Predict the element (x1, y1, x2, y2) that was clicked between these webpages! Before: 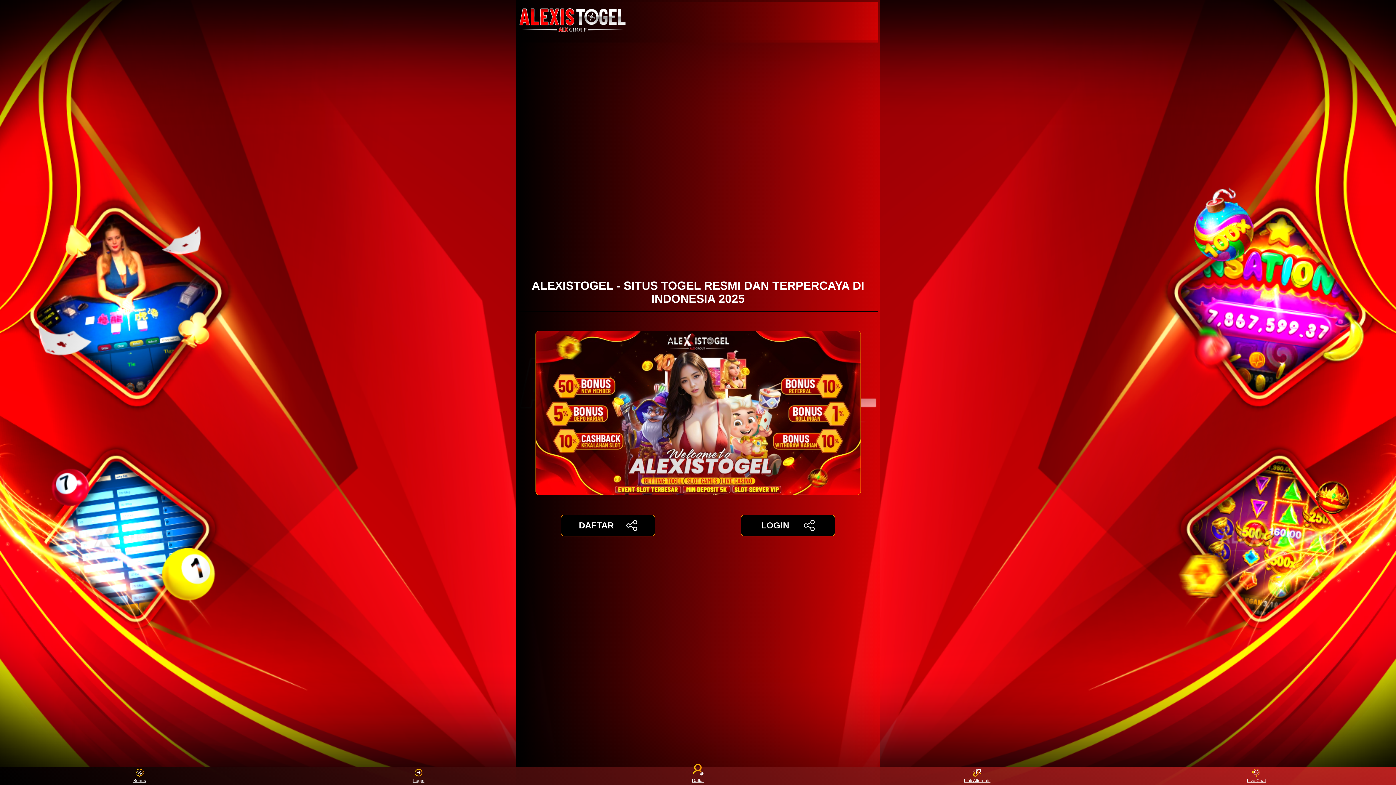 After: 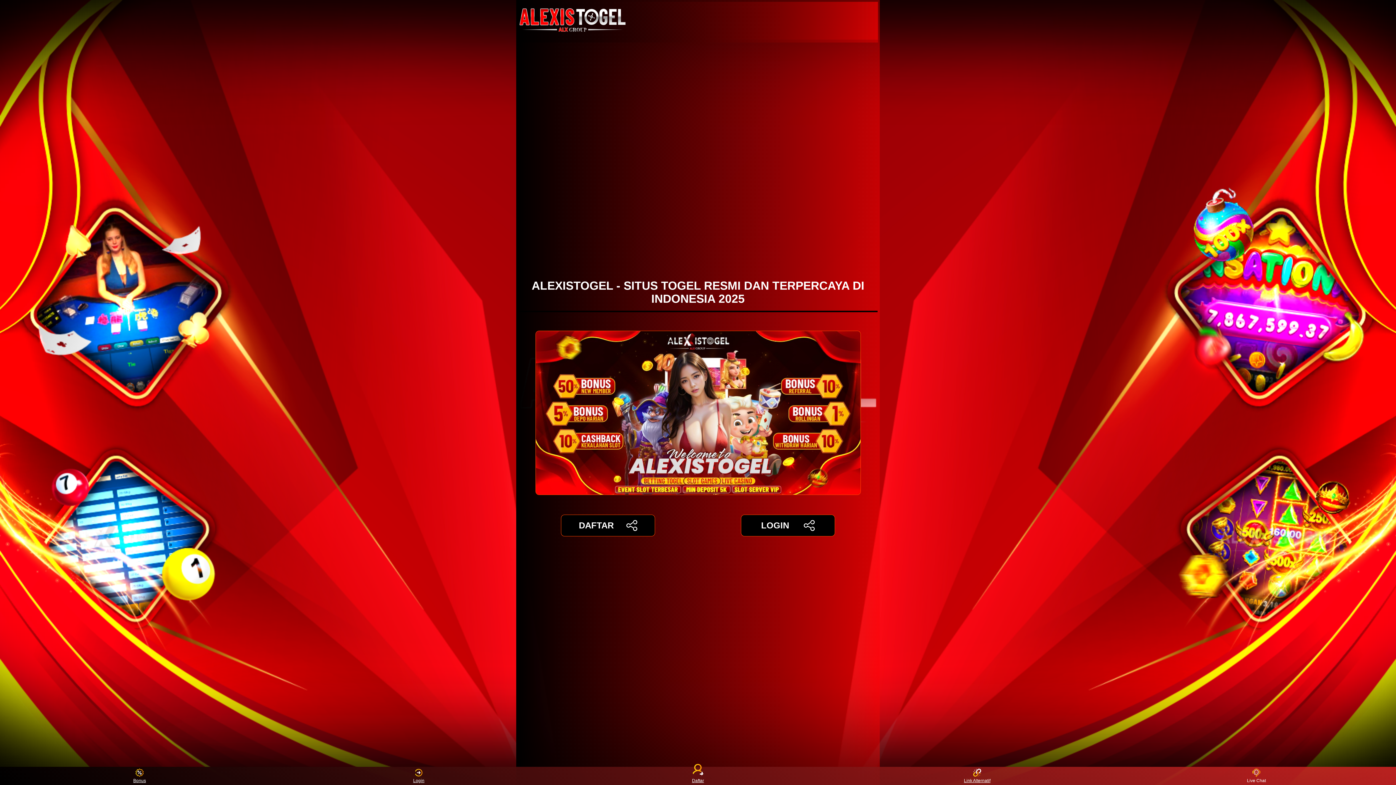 Action: label: Live Chat bbox: (1243, 768, 1270, 783)